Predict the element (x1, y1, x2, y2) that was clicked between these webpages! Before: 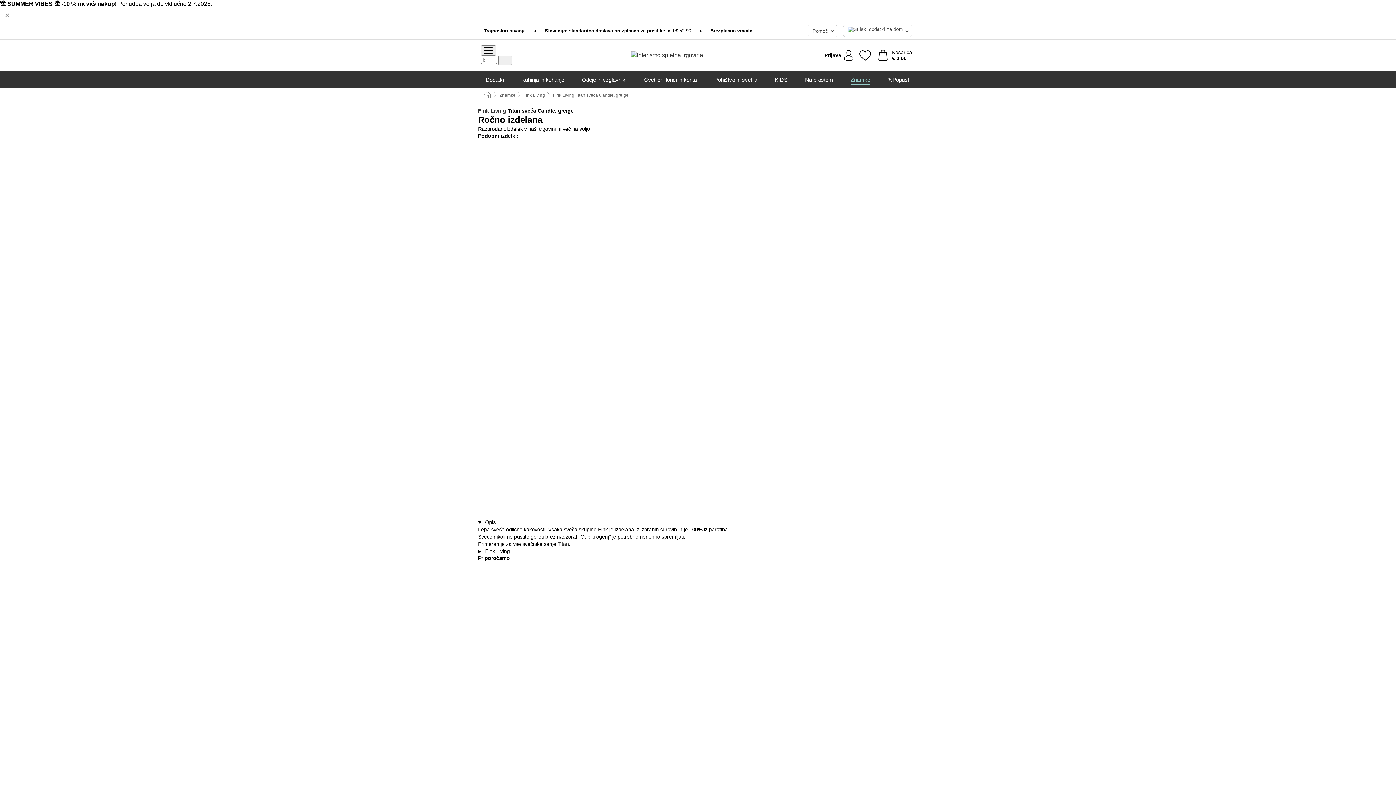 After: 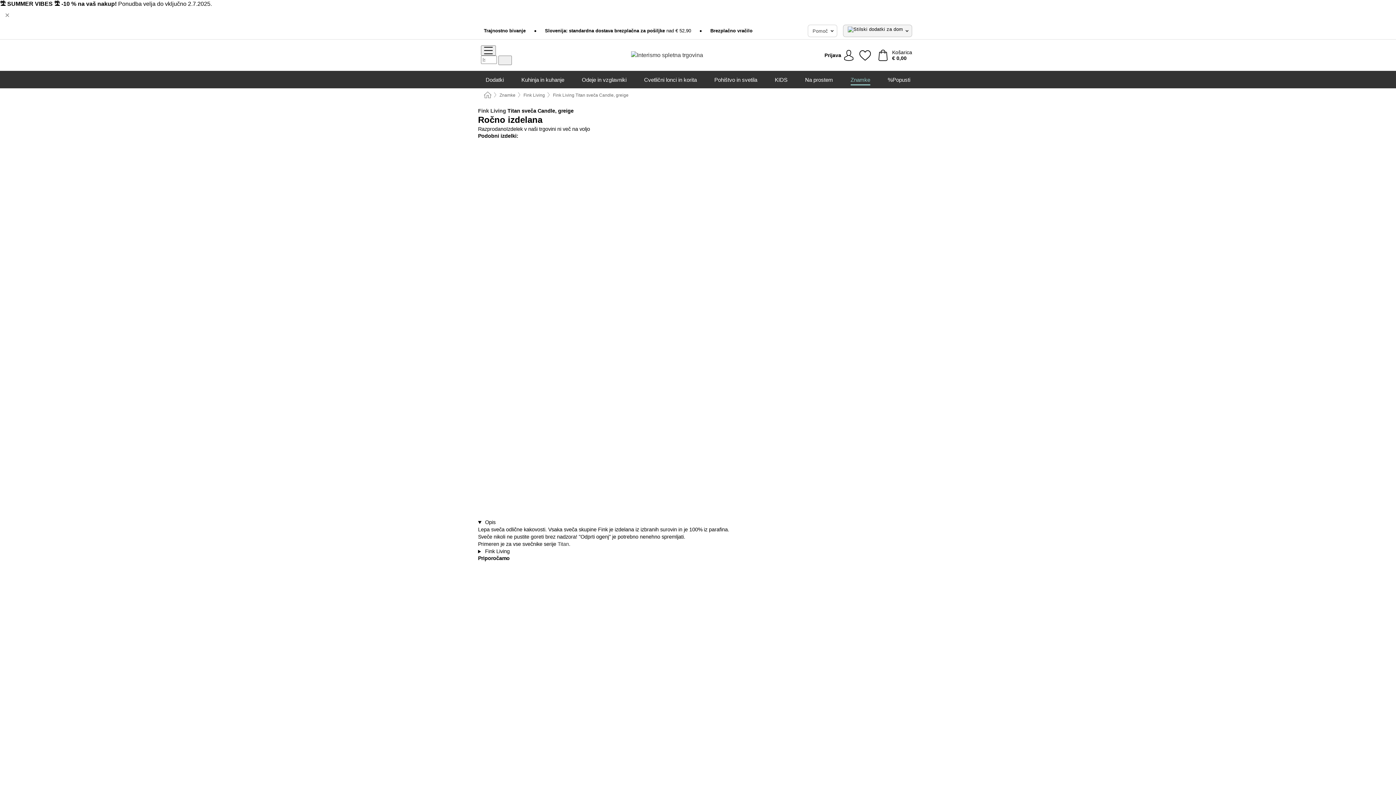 Action: bbox: (843, 24, 912, 37)